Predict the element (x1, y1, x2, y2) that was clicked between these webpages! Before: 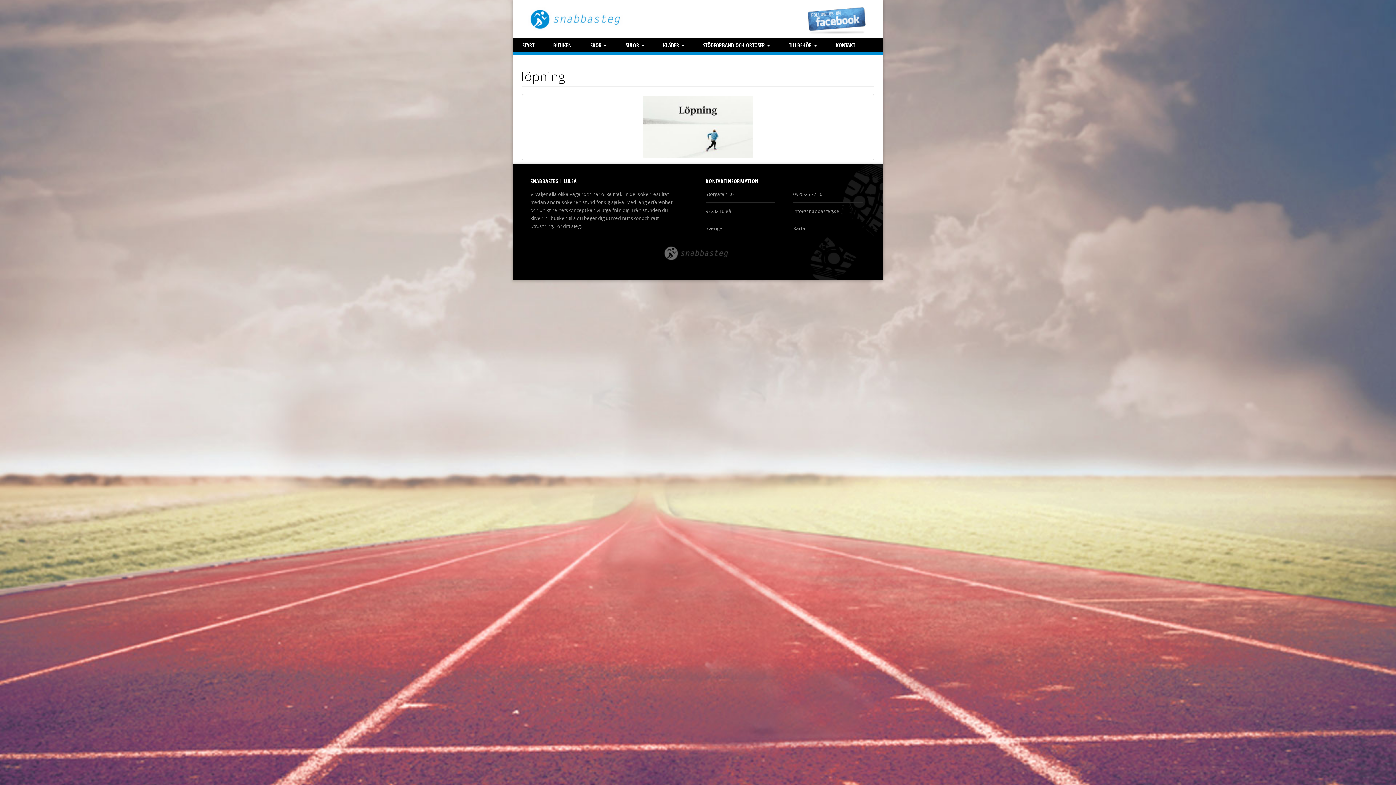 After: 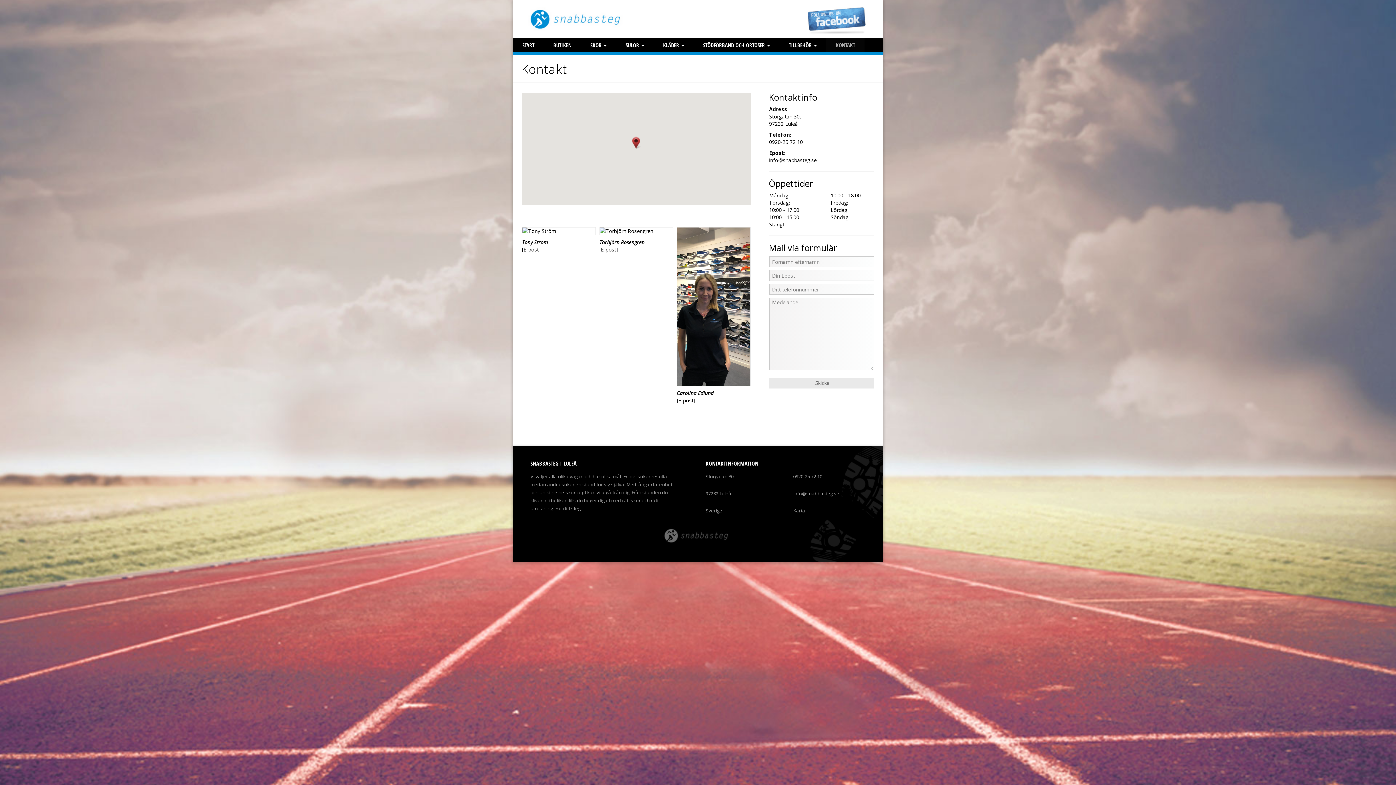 Action: bbox: (826, 37, 864, 52) label: KONTAKT